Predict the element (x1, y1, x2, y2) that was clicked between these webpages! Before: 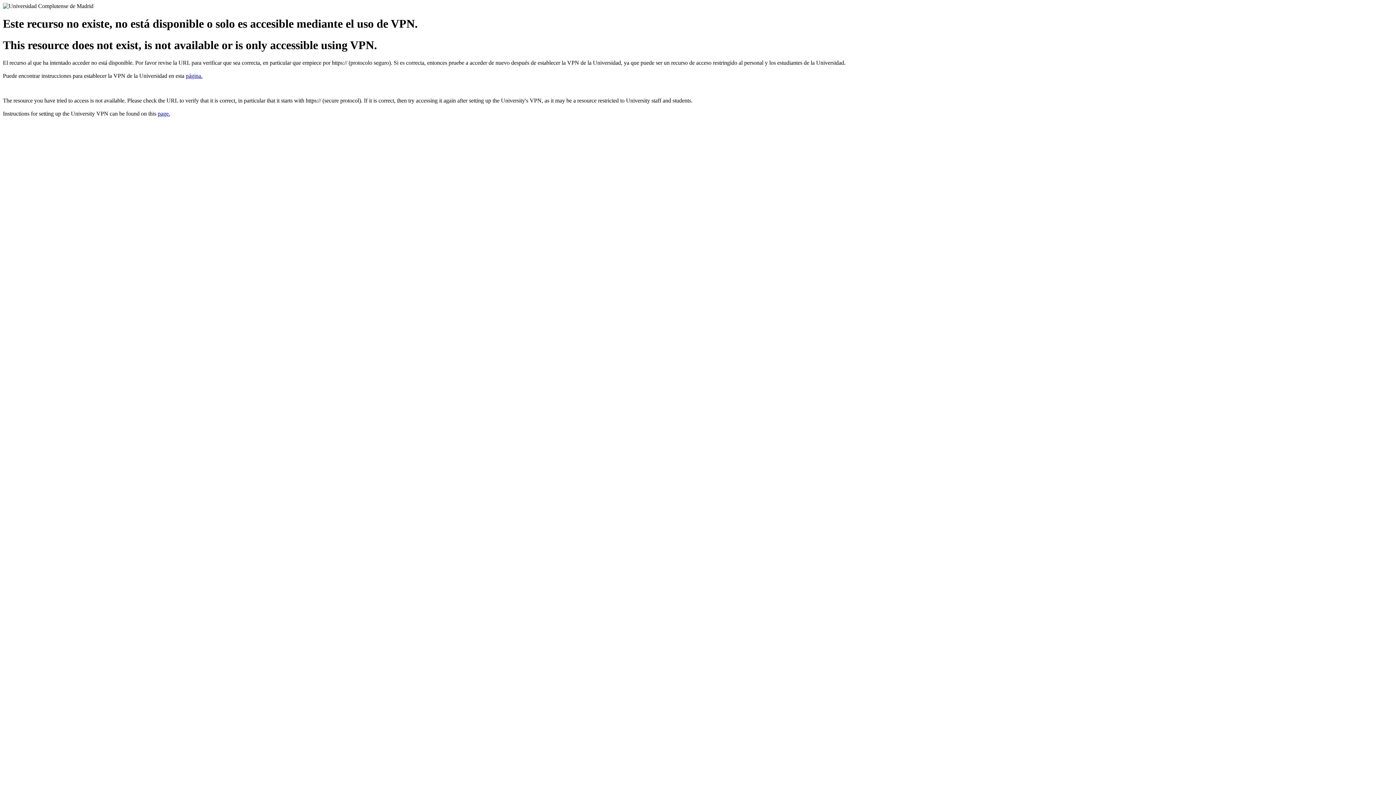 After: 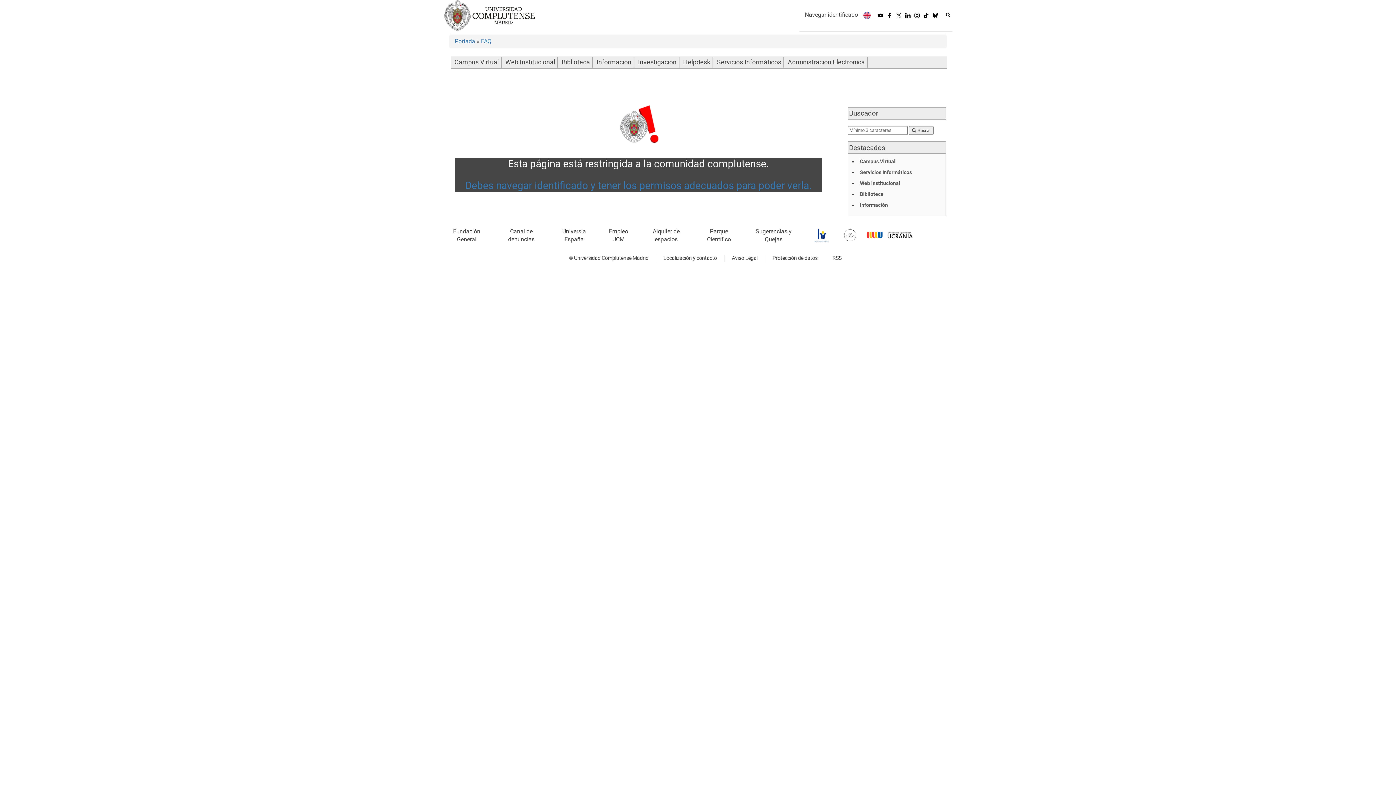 Action: label: página. bbox: (185, 72, 202, 79)